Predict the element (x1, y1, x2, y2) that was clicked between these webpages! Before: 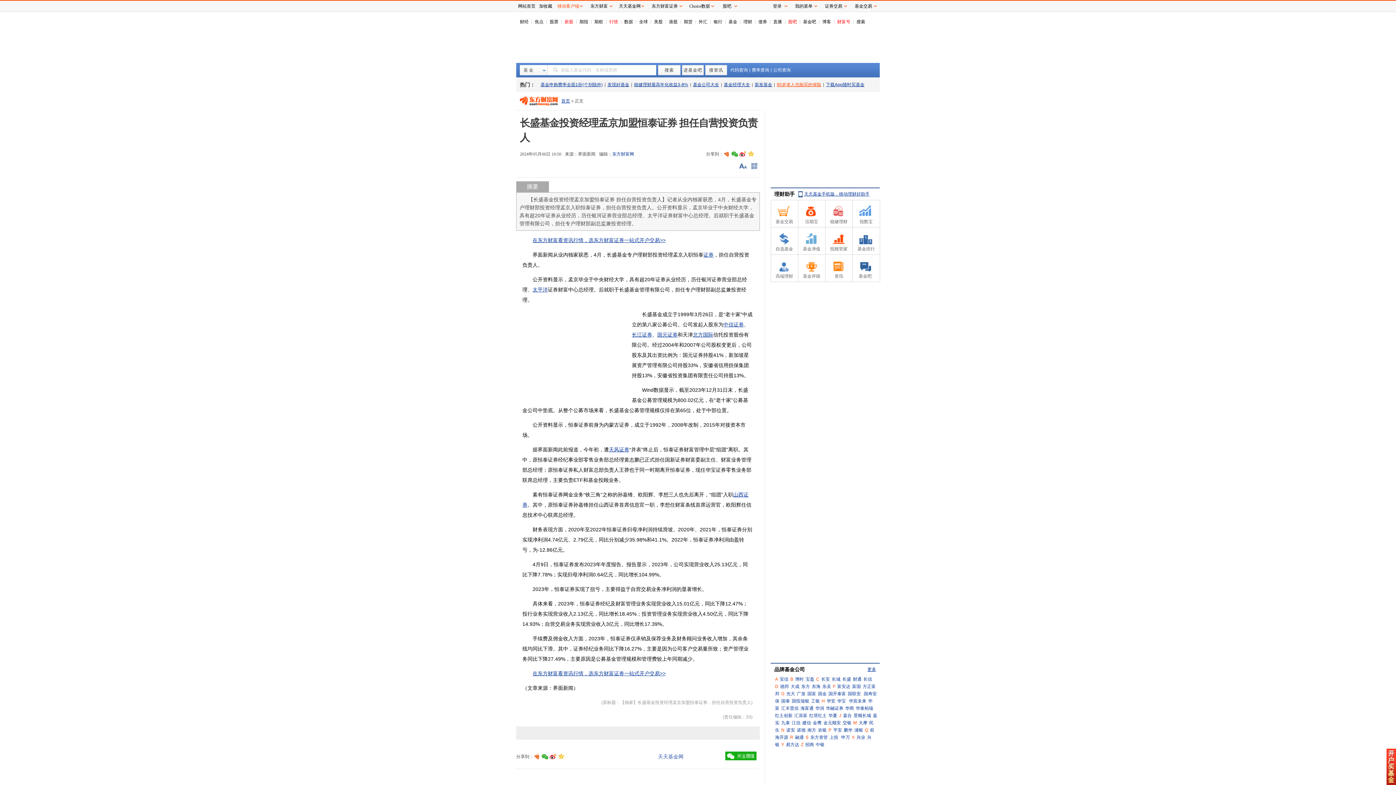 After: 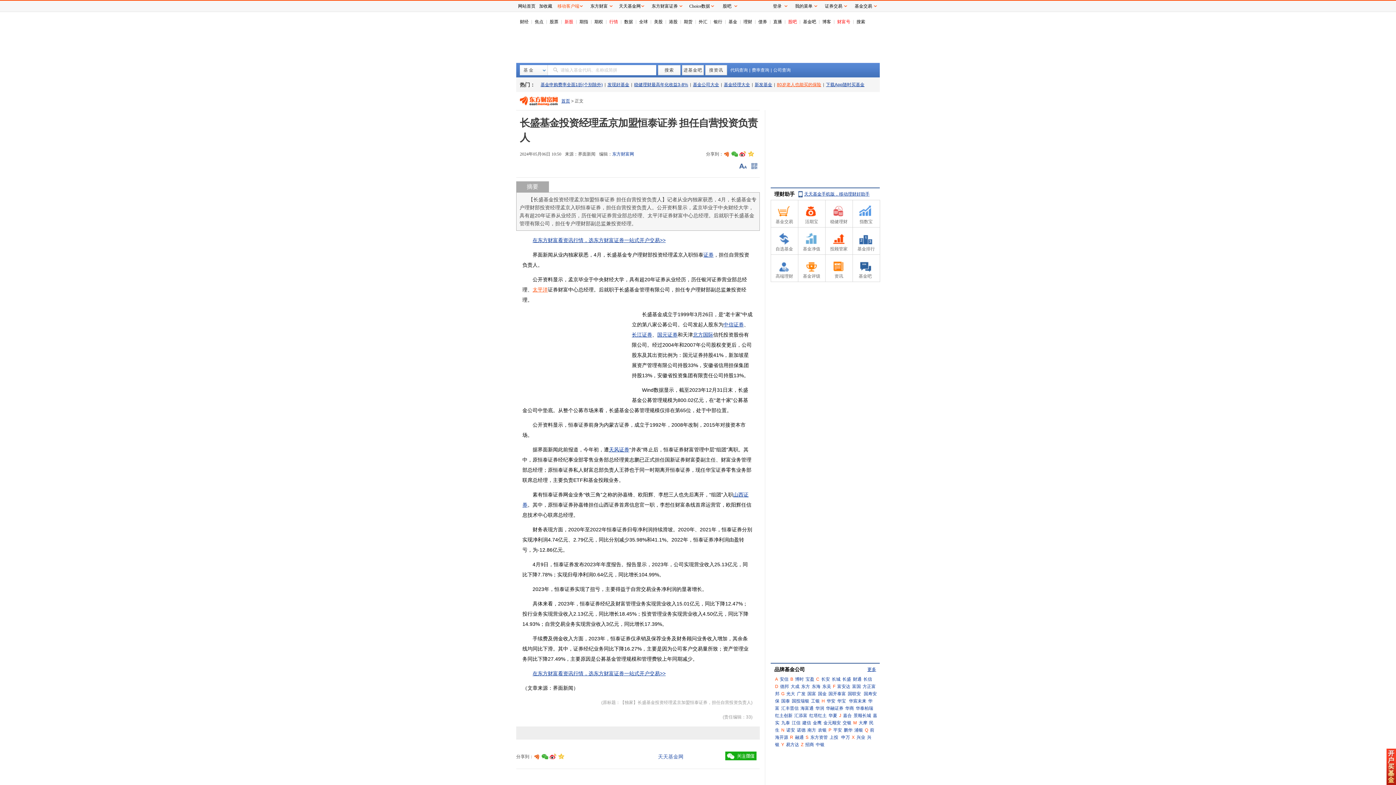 Action: bbox: (532, 286, 548, 292) label: 太平洋